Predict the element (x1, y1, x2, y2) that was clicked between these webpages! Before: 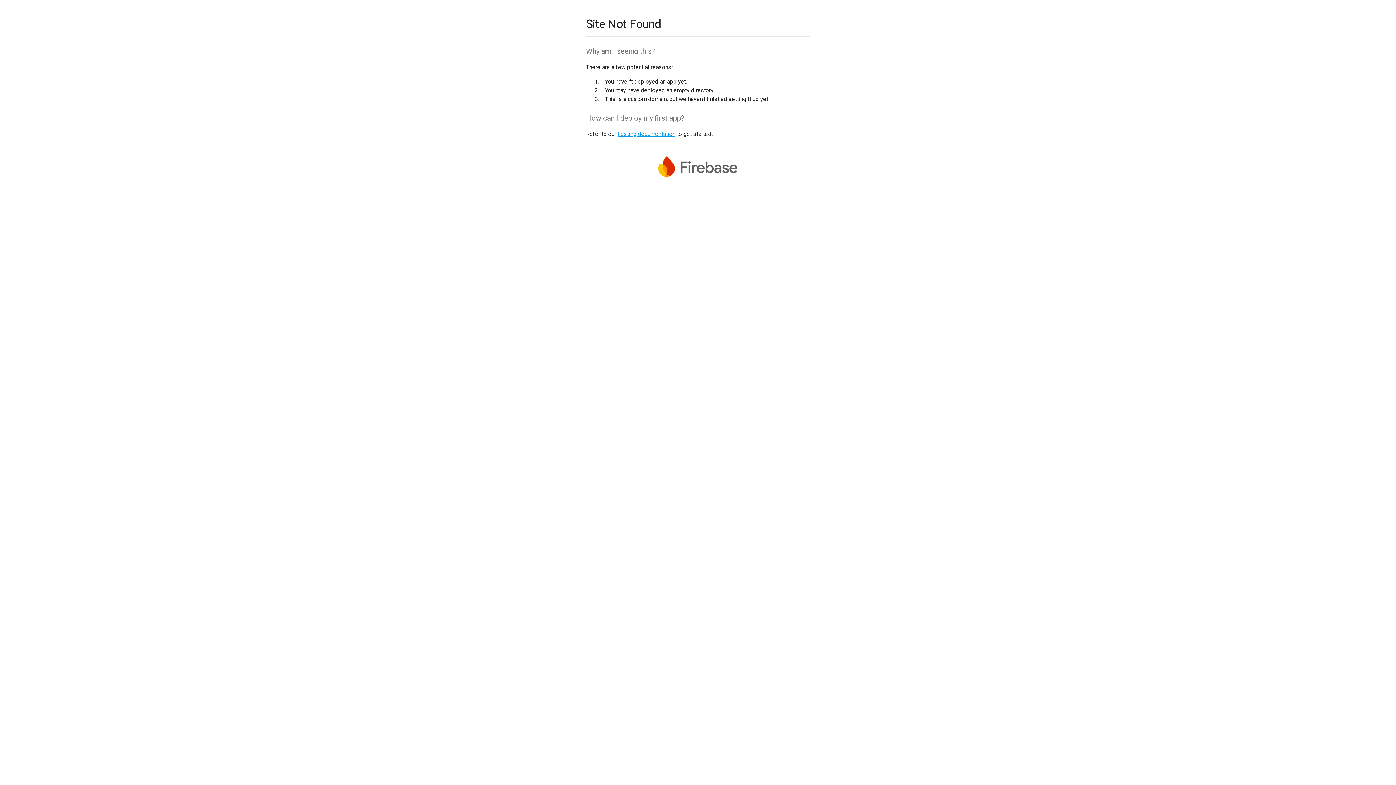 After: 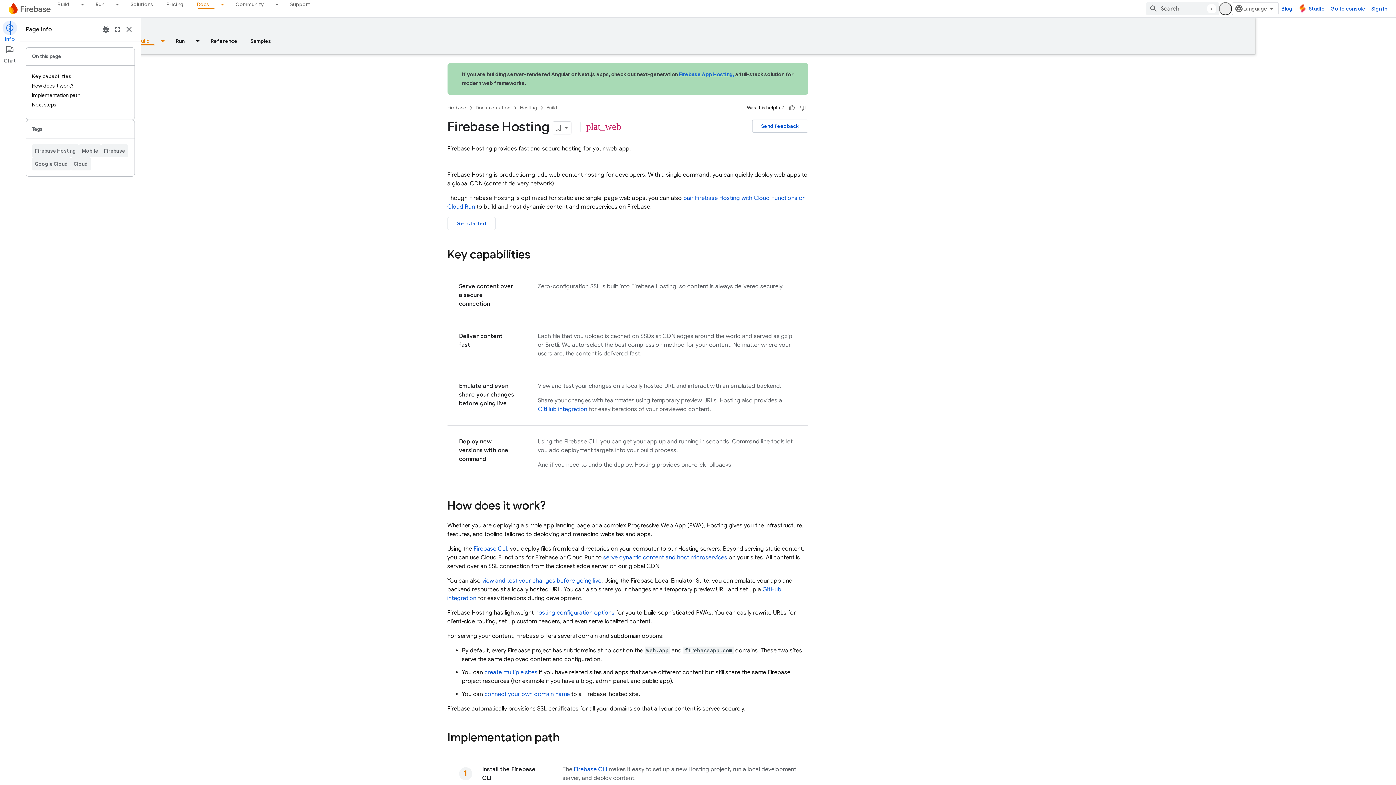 Action: bbox: (617, 130, 675, 137) label: hosting documentation